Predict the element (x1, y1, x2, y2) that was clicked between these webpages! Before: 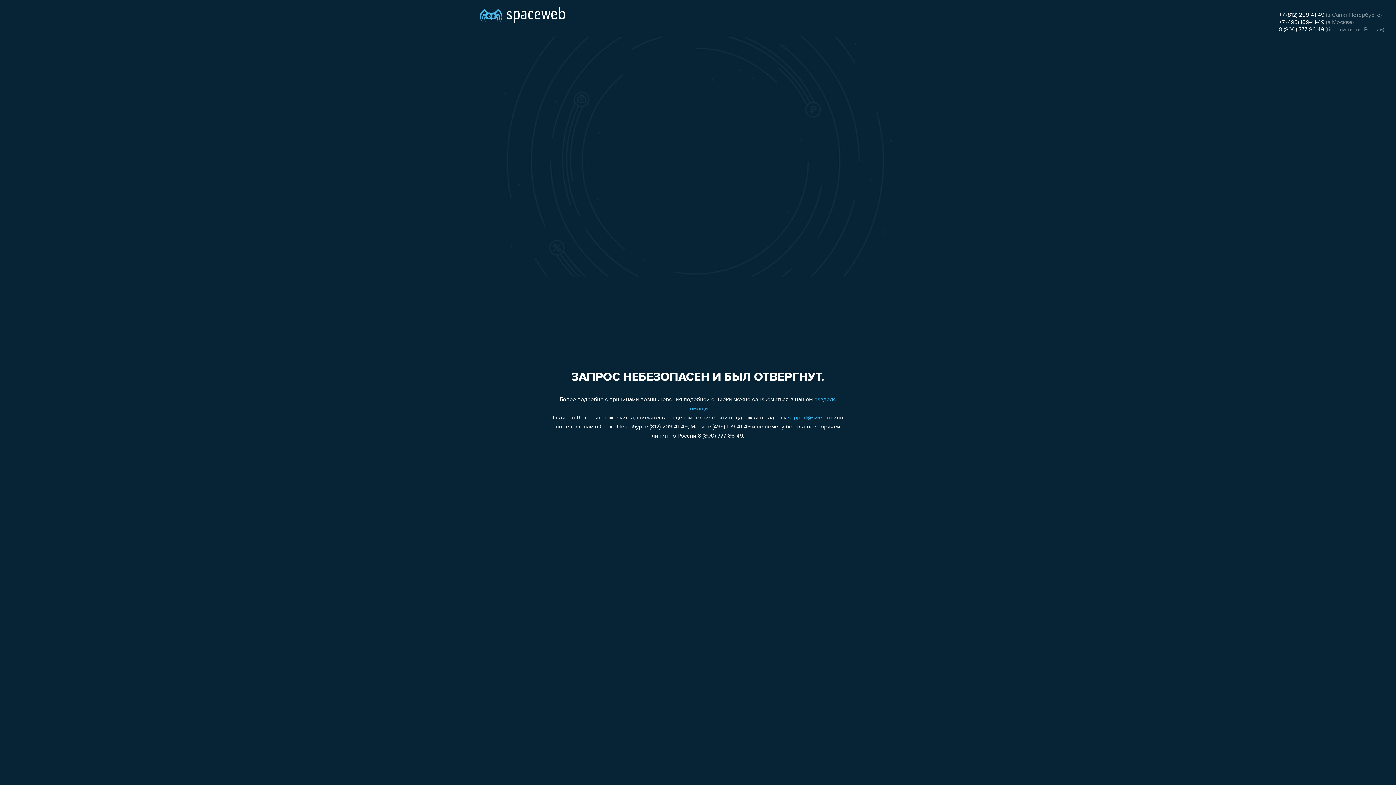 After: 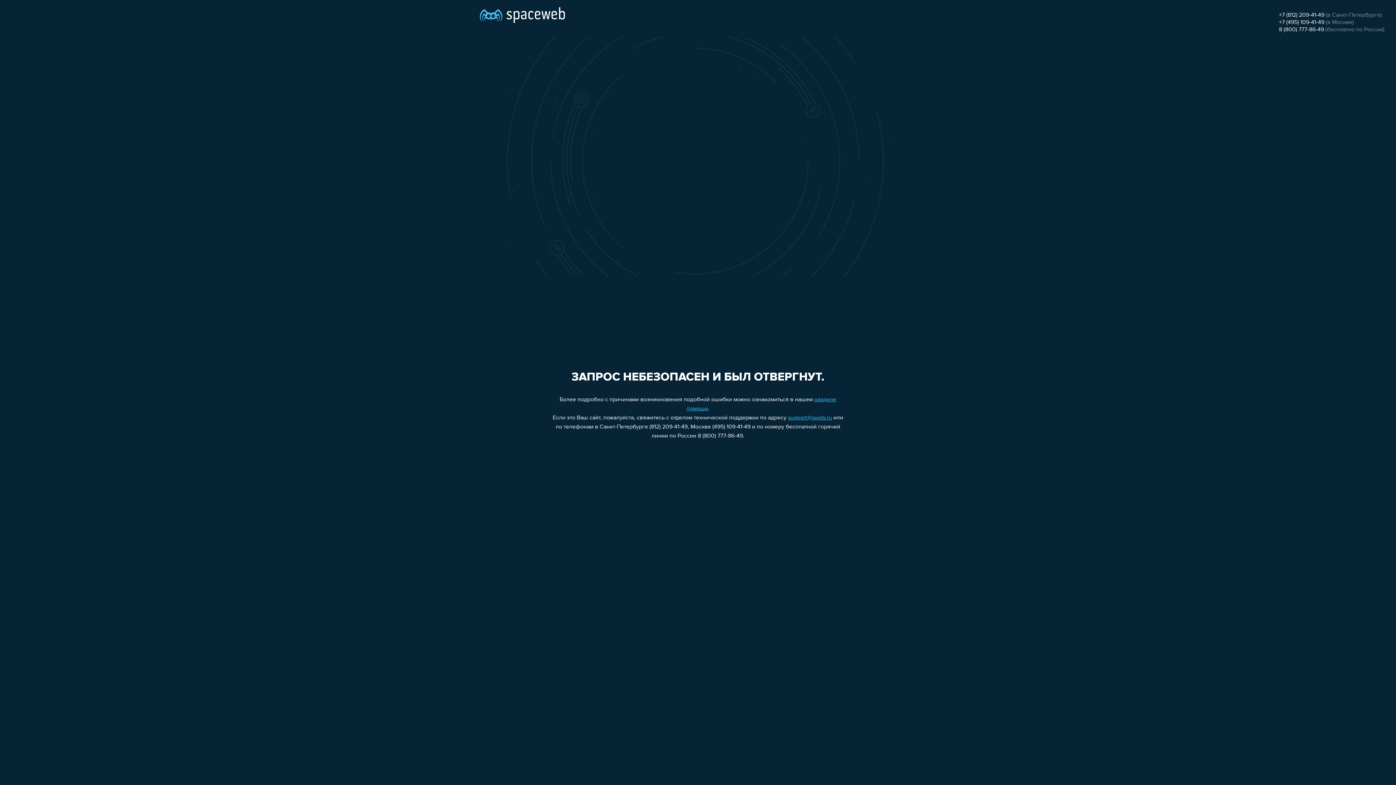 Action: label: support@sweb.ru bbox: (788, 415, 832, 421)